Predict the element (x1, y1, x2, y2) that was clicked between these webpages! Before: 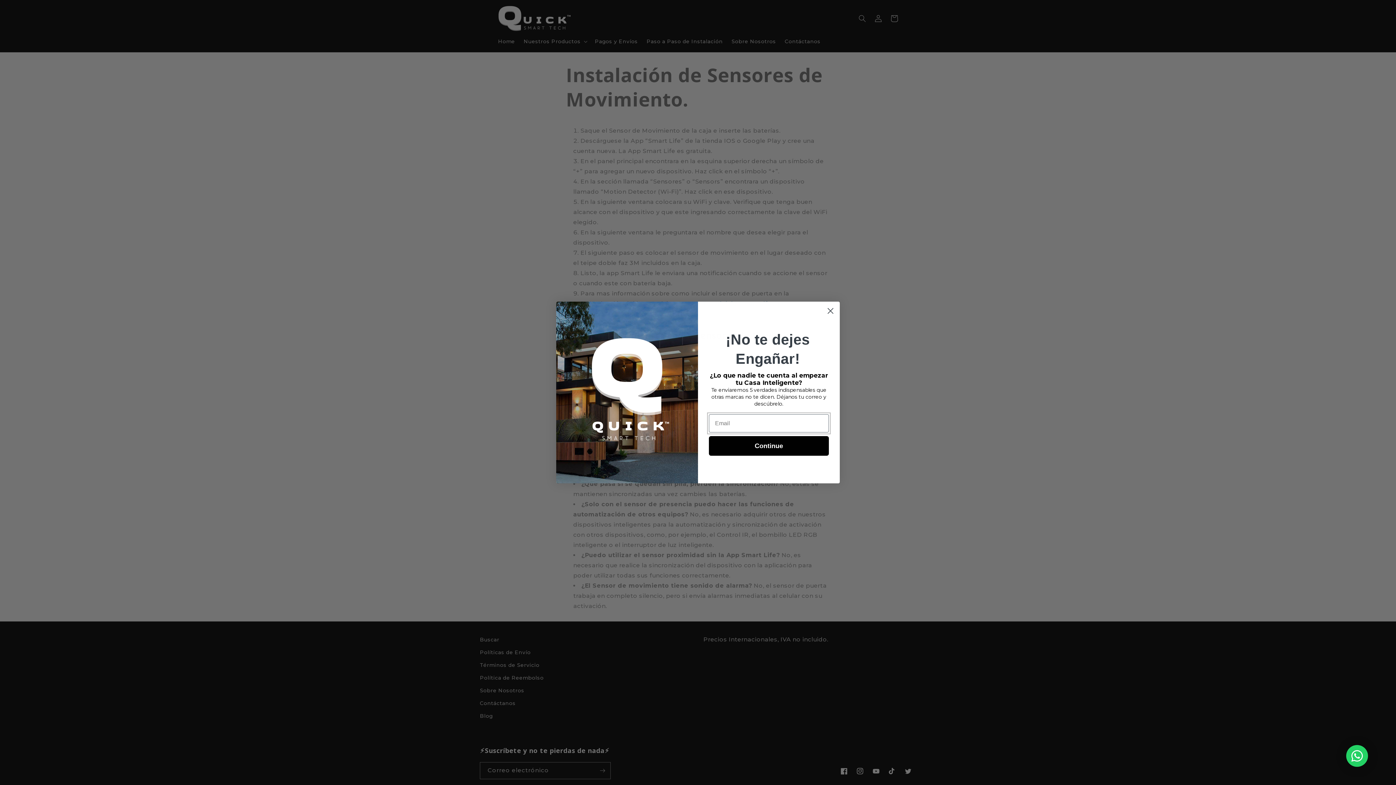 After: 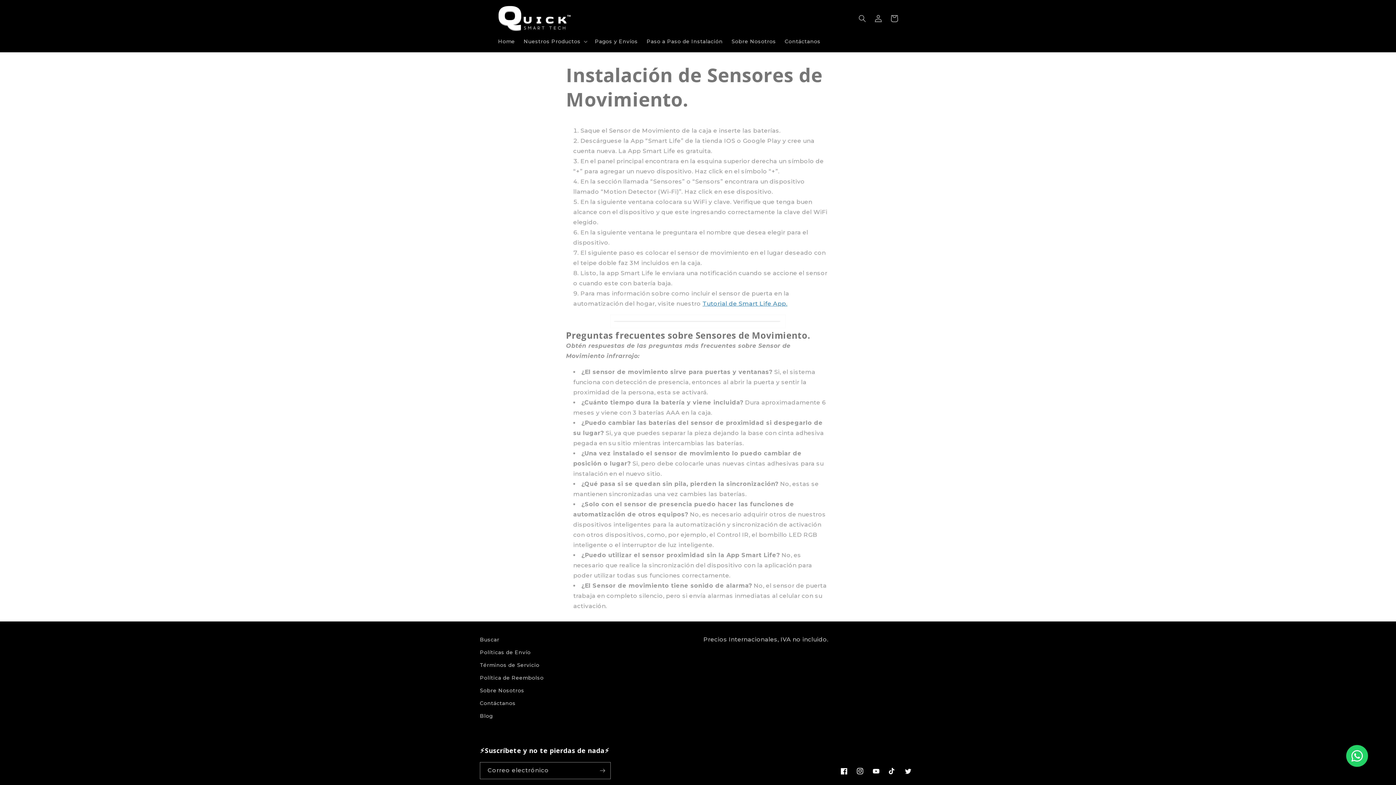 Action: bbox: (824, 324, 837, 337) label: Close dialog